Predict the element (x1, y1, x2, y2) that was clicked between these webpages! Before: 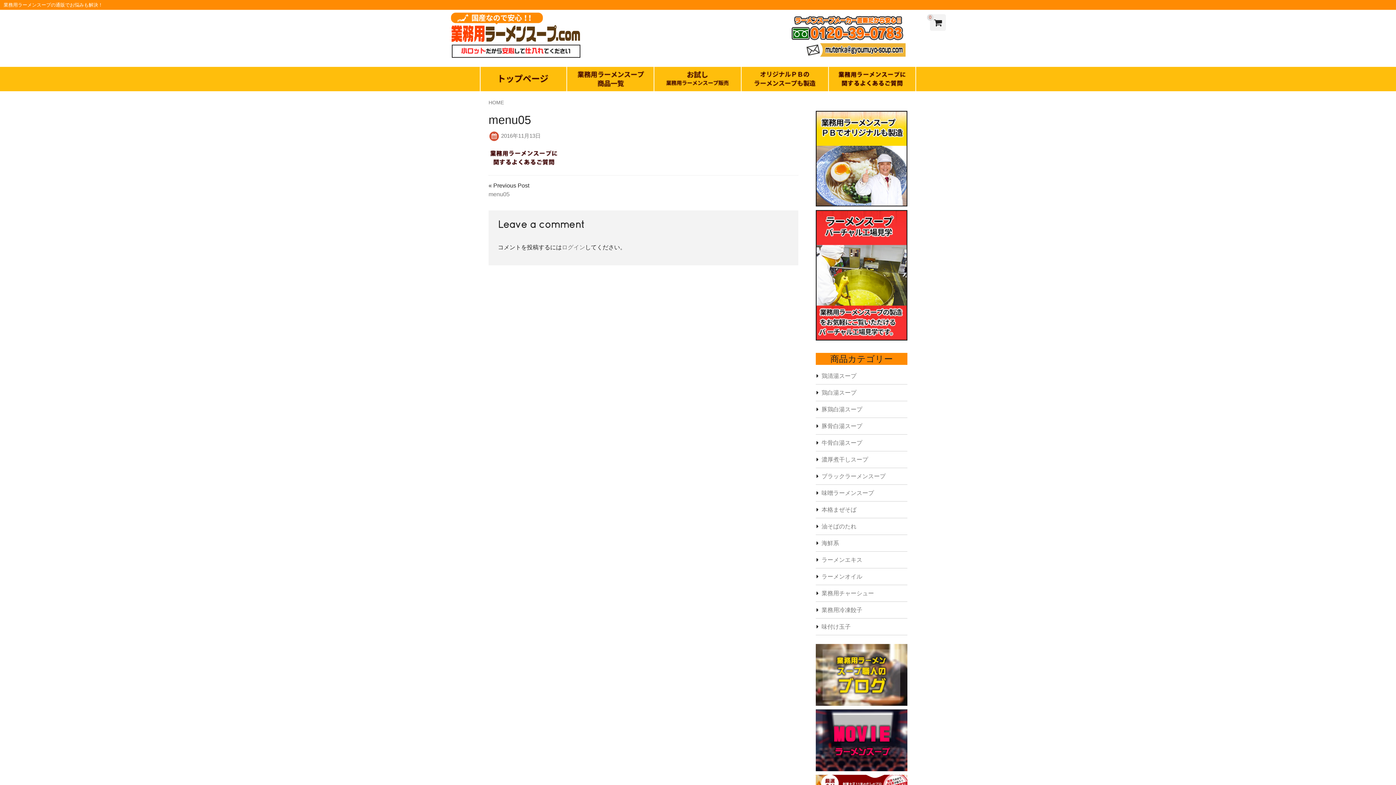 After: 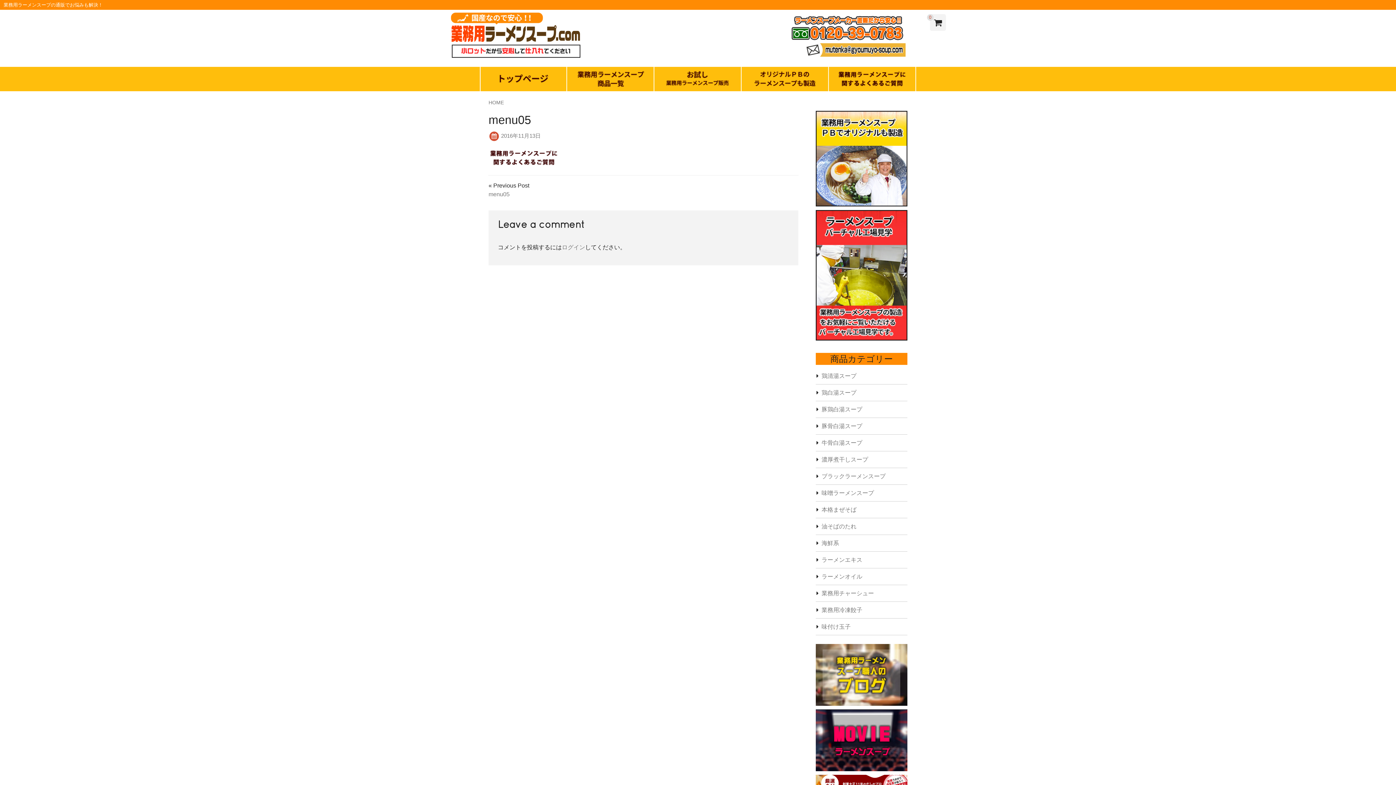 Action: bbox: (488, 191, 509, 197) label: menu05